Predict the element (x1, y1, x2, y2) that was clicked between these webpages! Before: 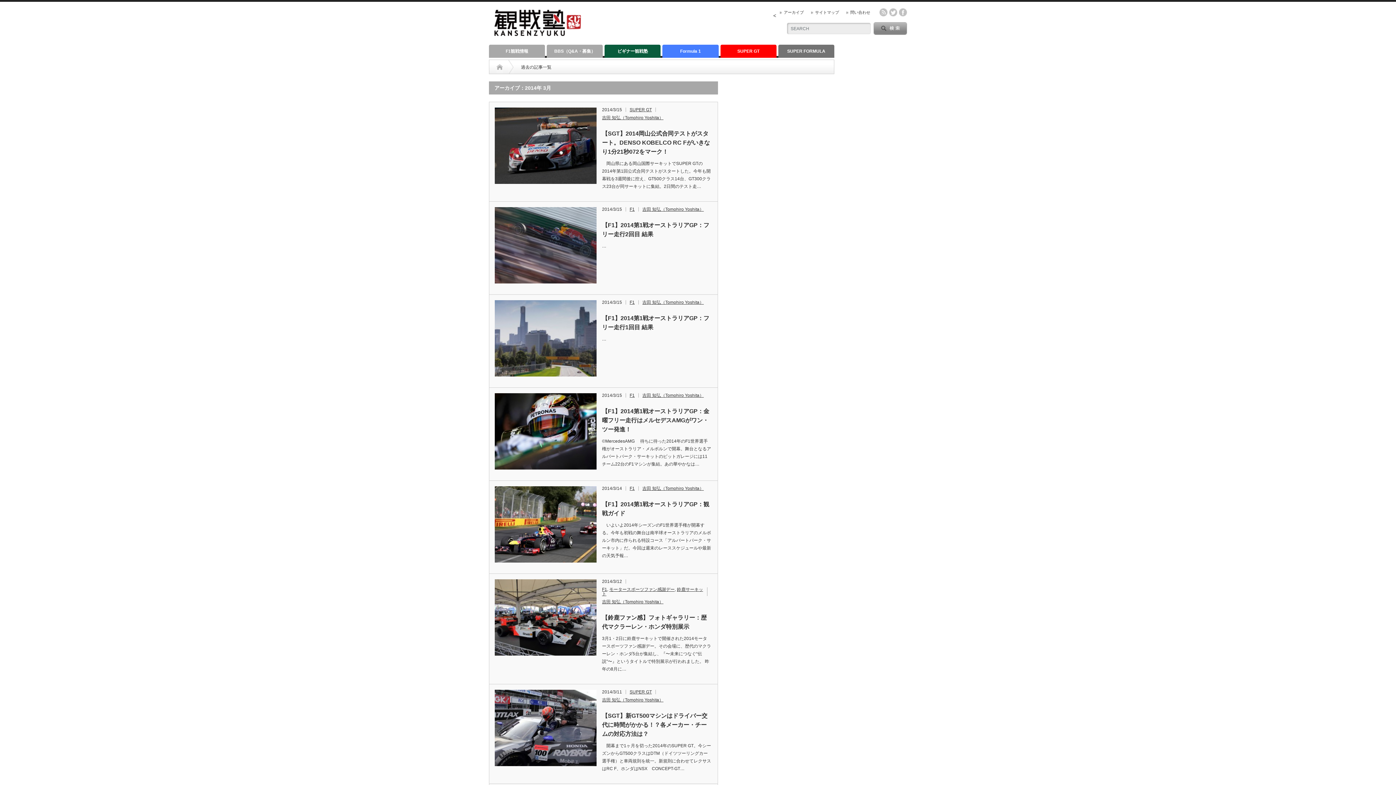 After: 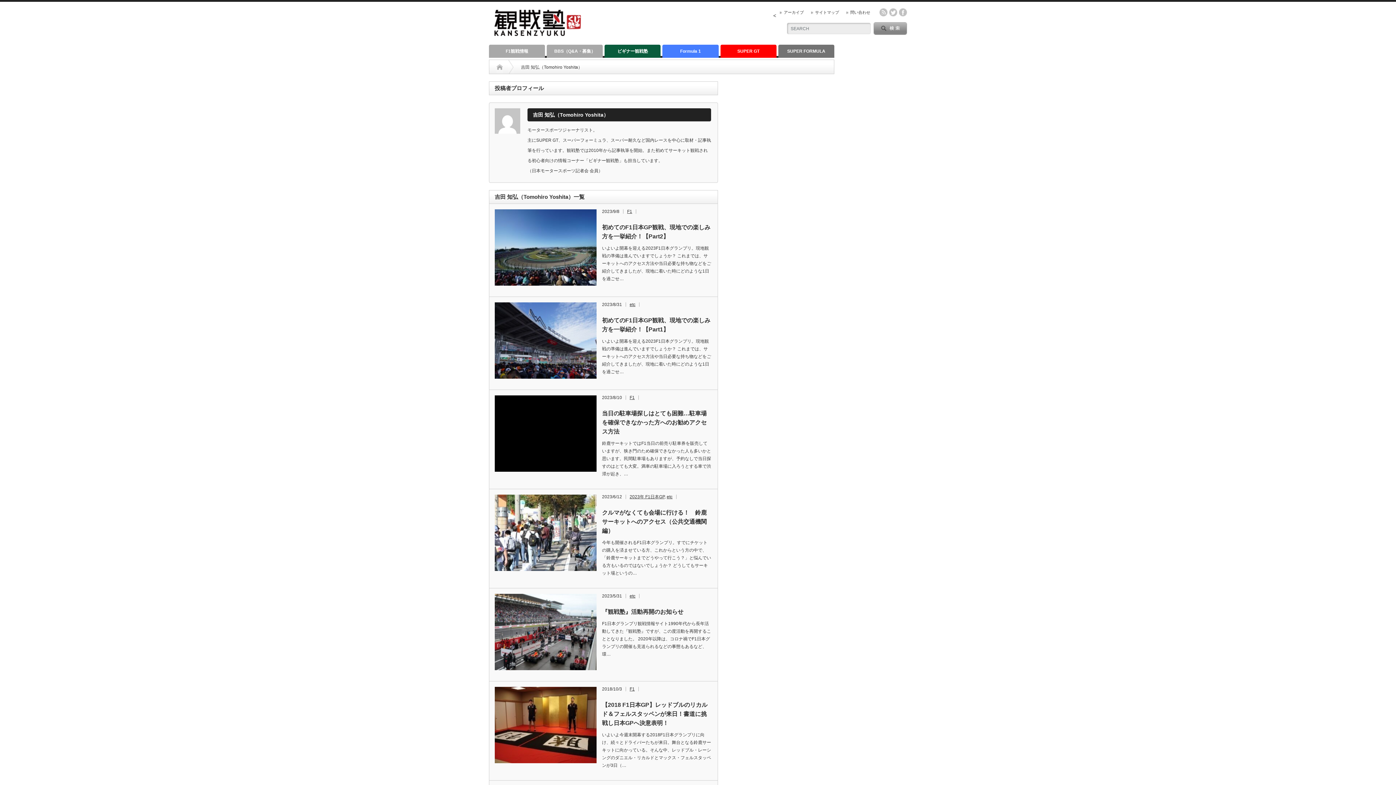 Action: label: 吉田 知弘（Tomohiro Yoshita） bbox: (642, 300, 704, 305)